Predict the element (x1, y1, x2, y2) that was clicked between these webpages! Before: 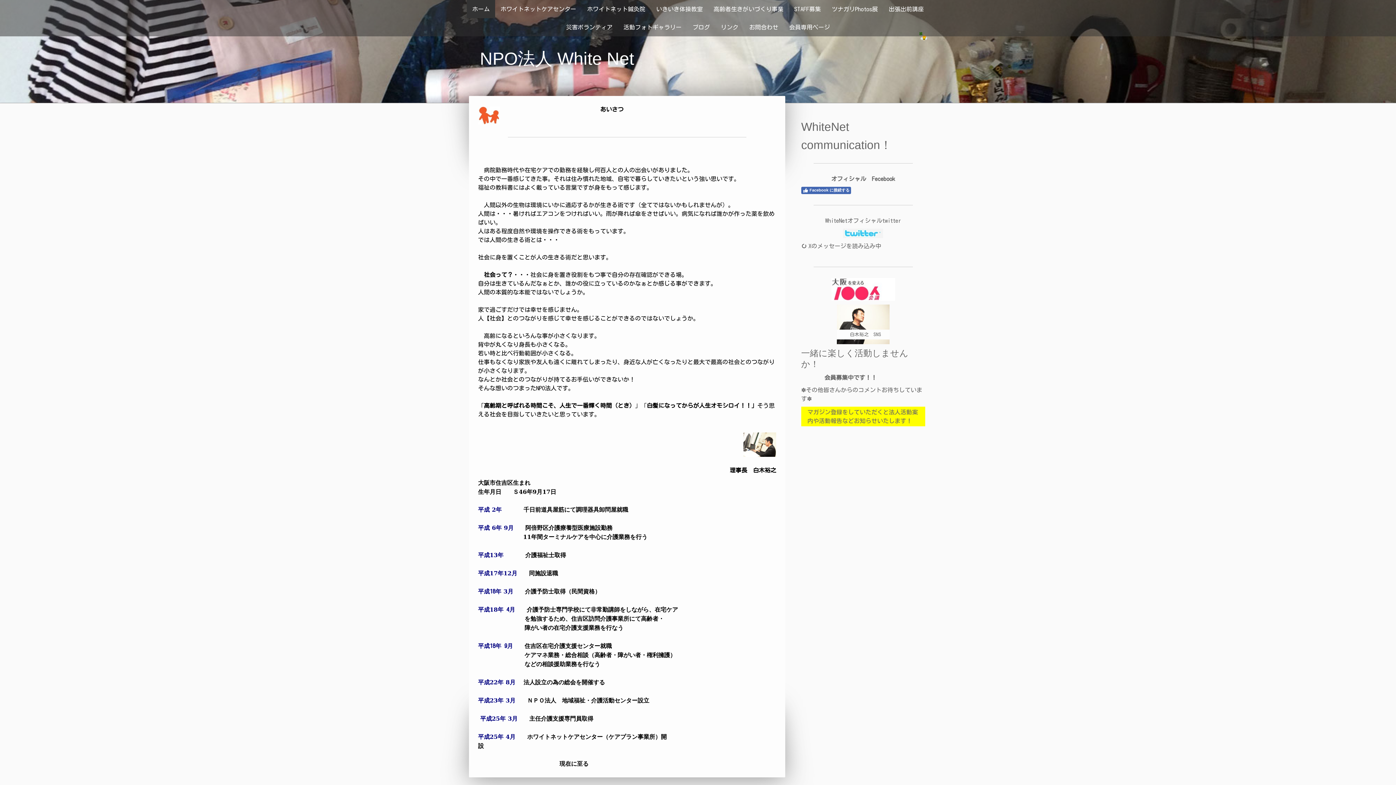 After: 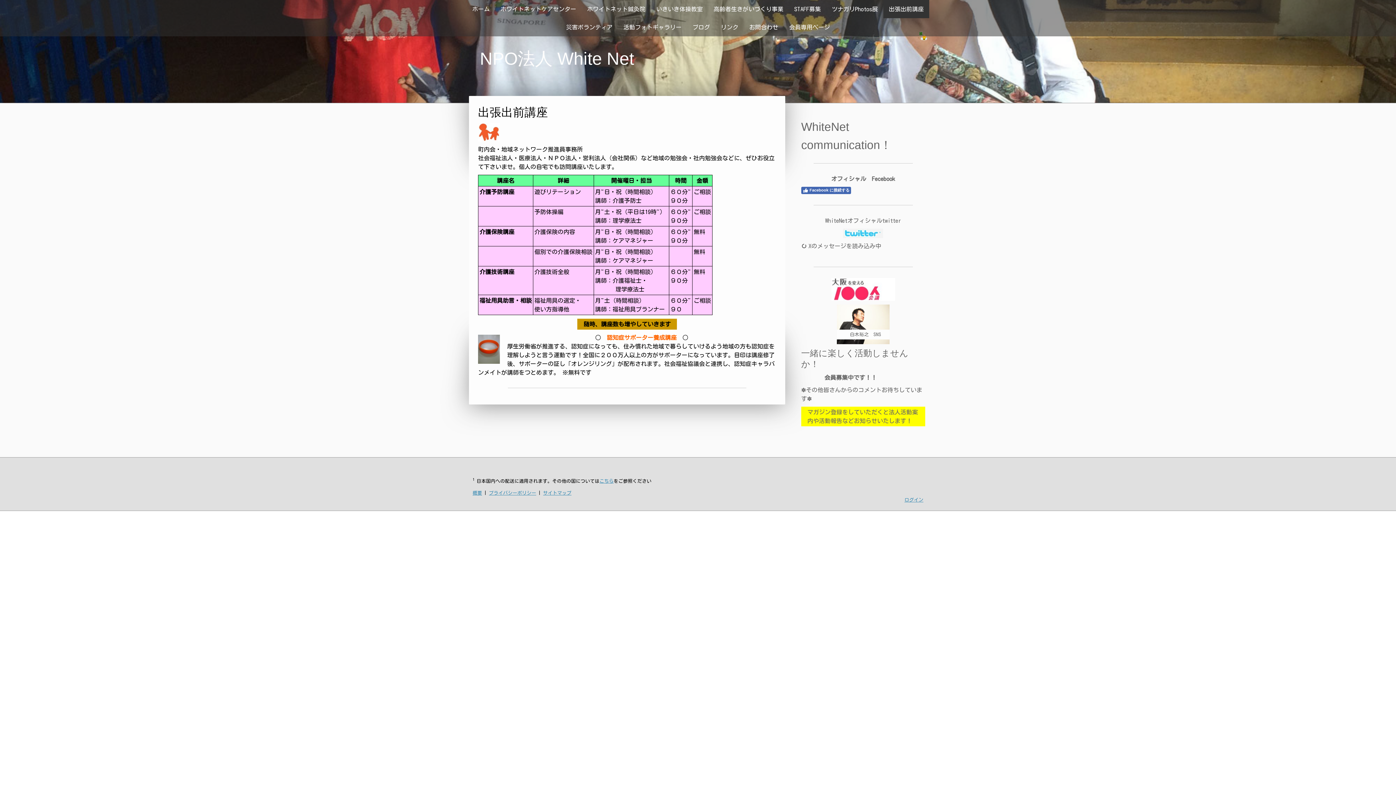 Action: bbox: (883, 0, 929, 18) label: 出張出前講座